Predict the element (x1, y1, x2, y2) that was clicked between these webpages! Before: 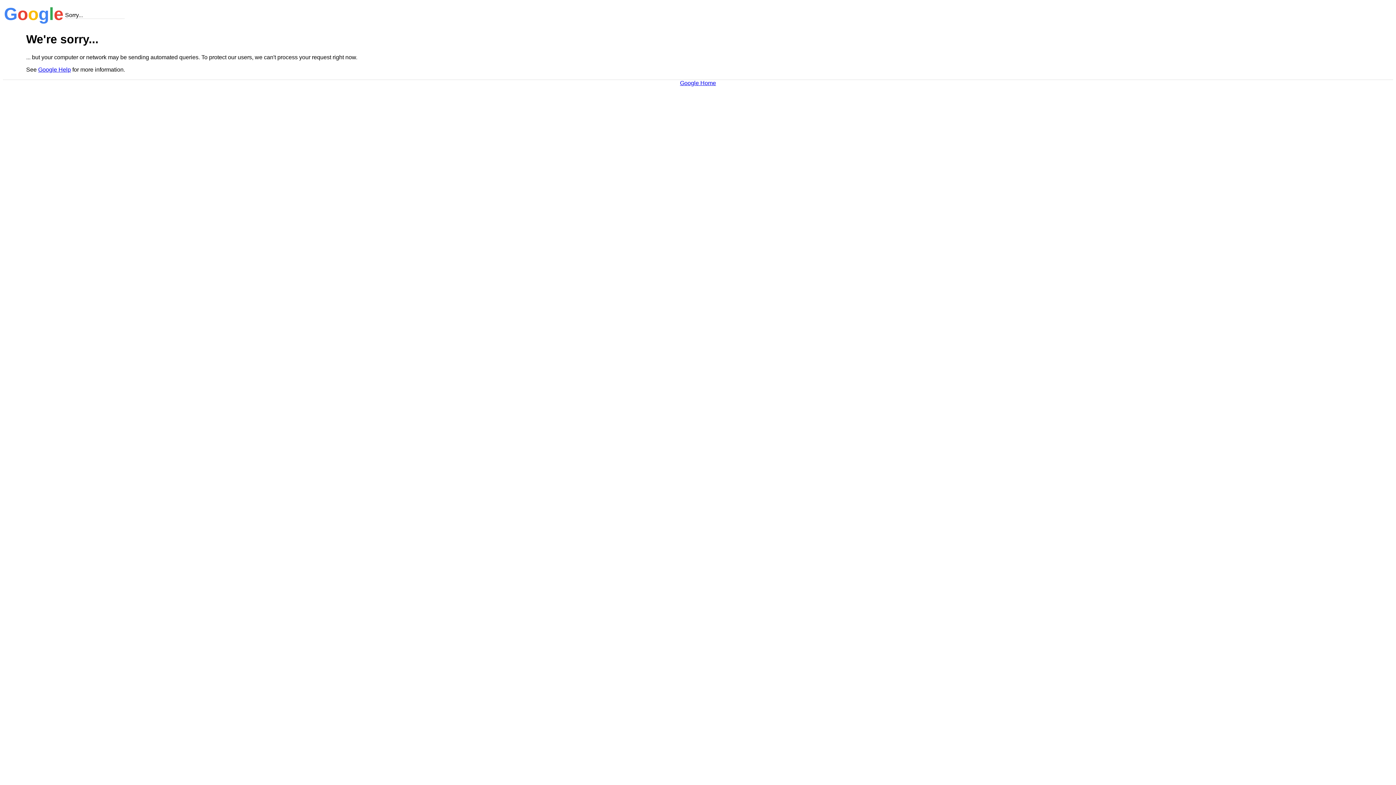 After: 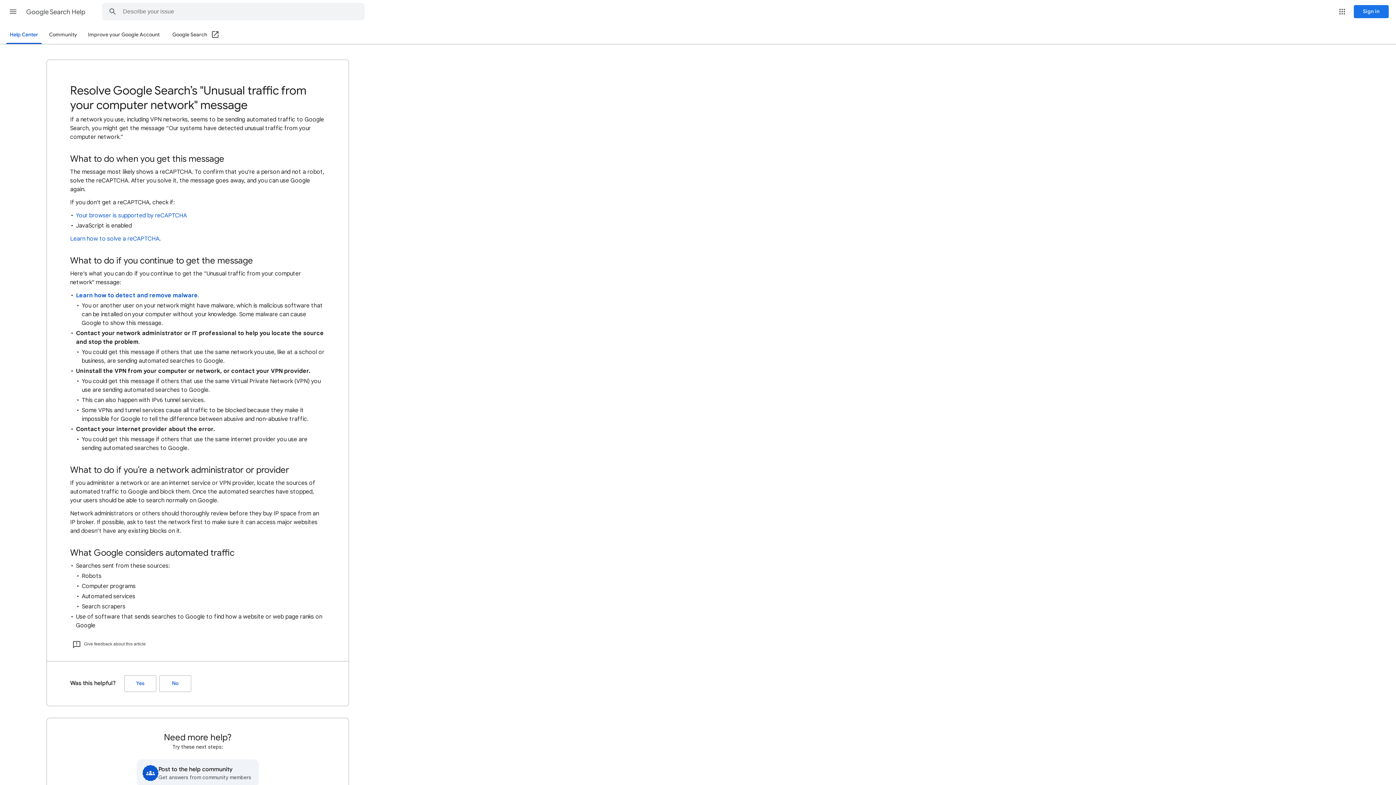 Action: bbox: (38, 66, 70, 72) label: Google Help